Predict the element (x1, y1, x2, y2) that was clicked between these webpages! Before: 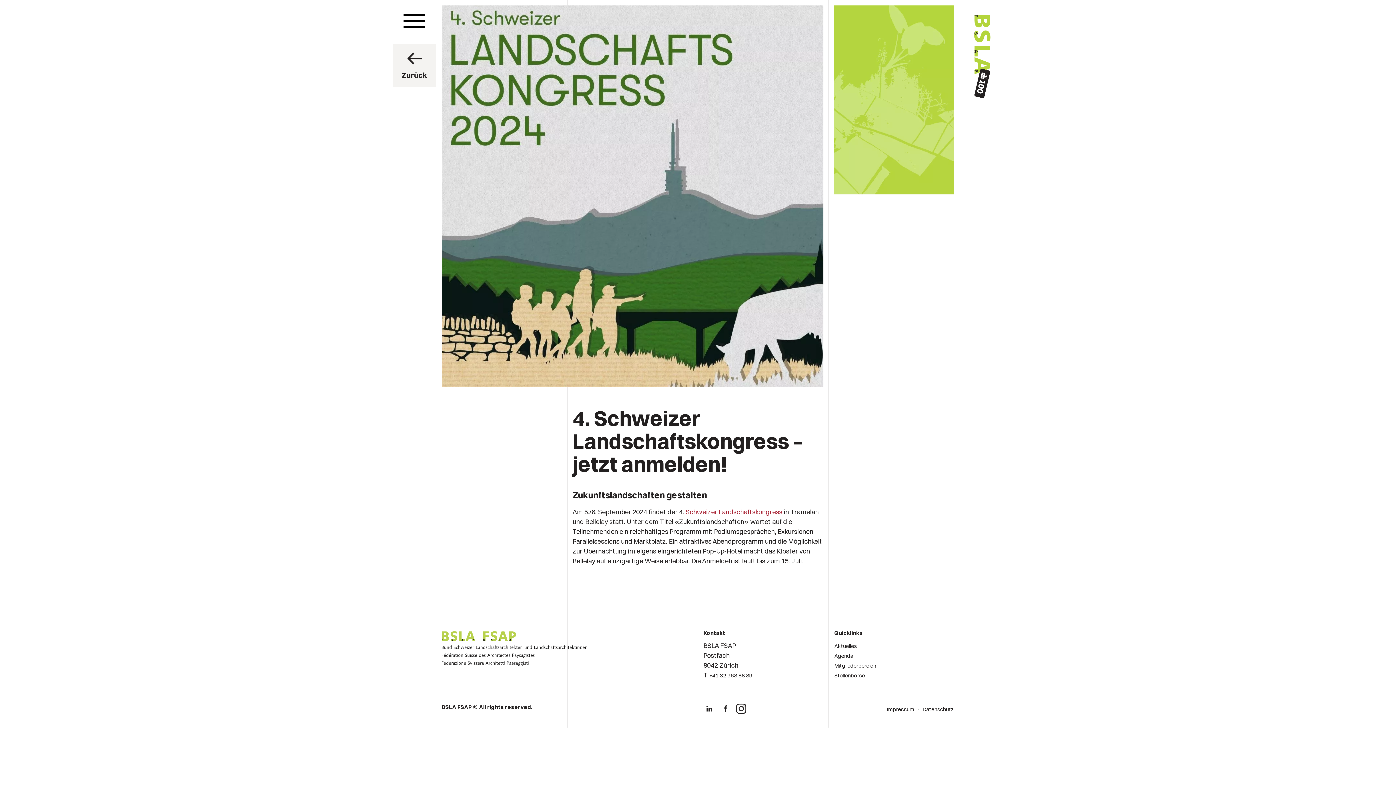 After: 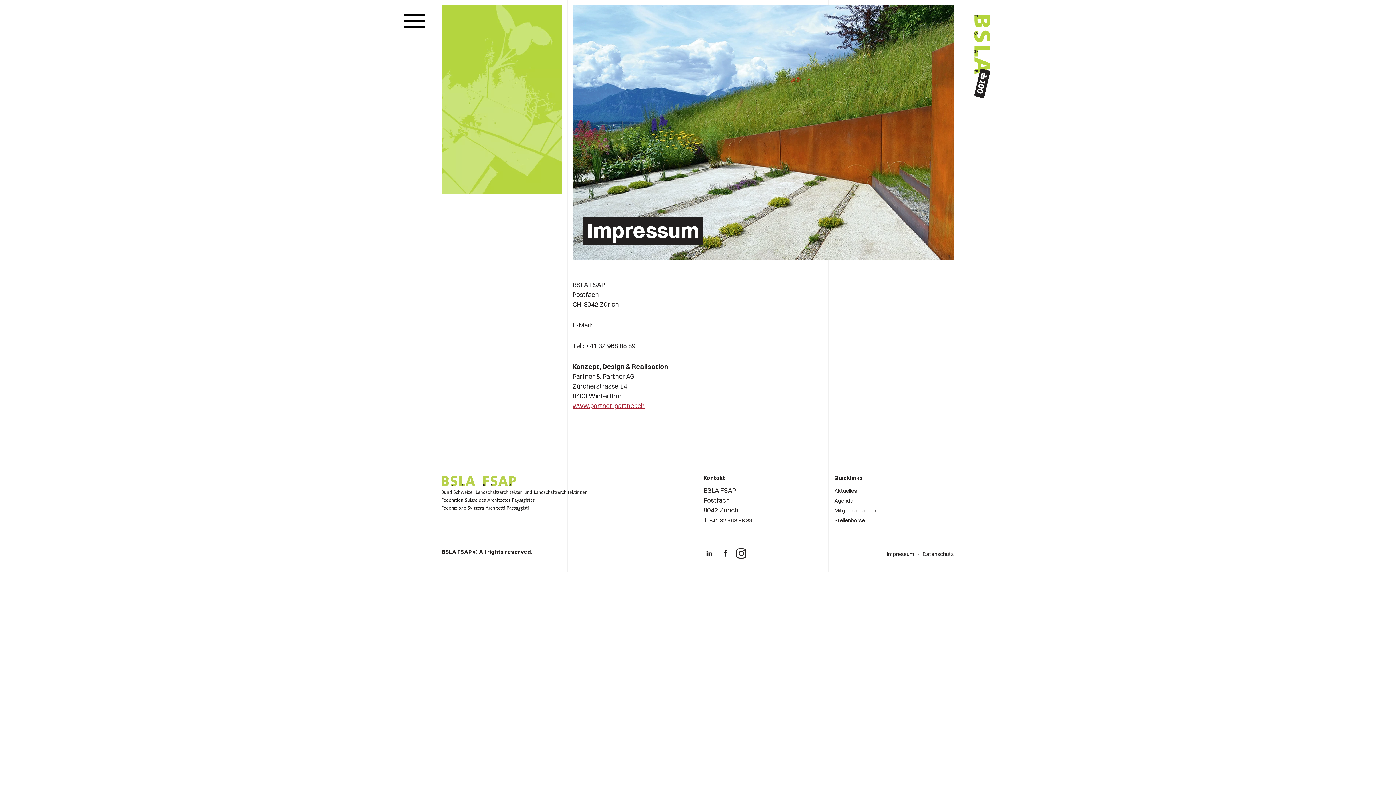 Action: label: Impressum bbox: (887, 705, 914, 713)